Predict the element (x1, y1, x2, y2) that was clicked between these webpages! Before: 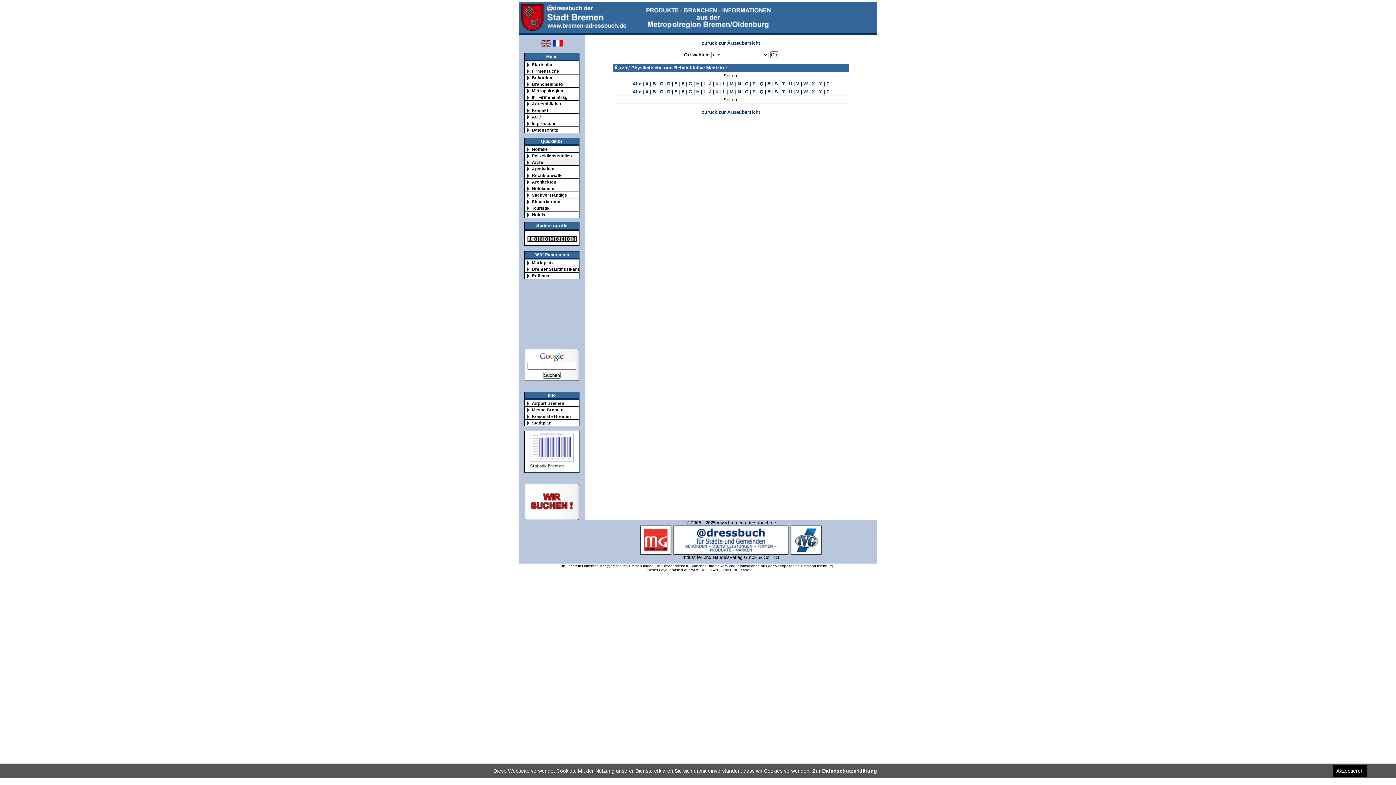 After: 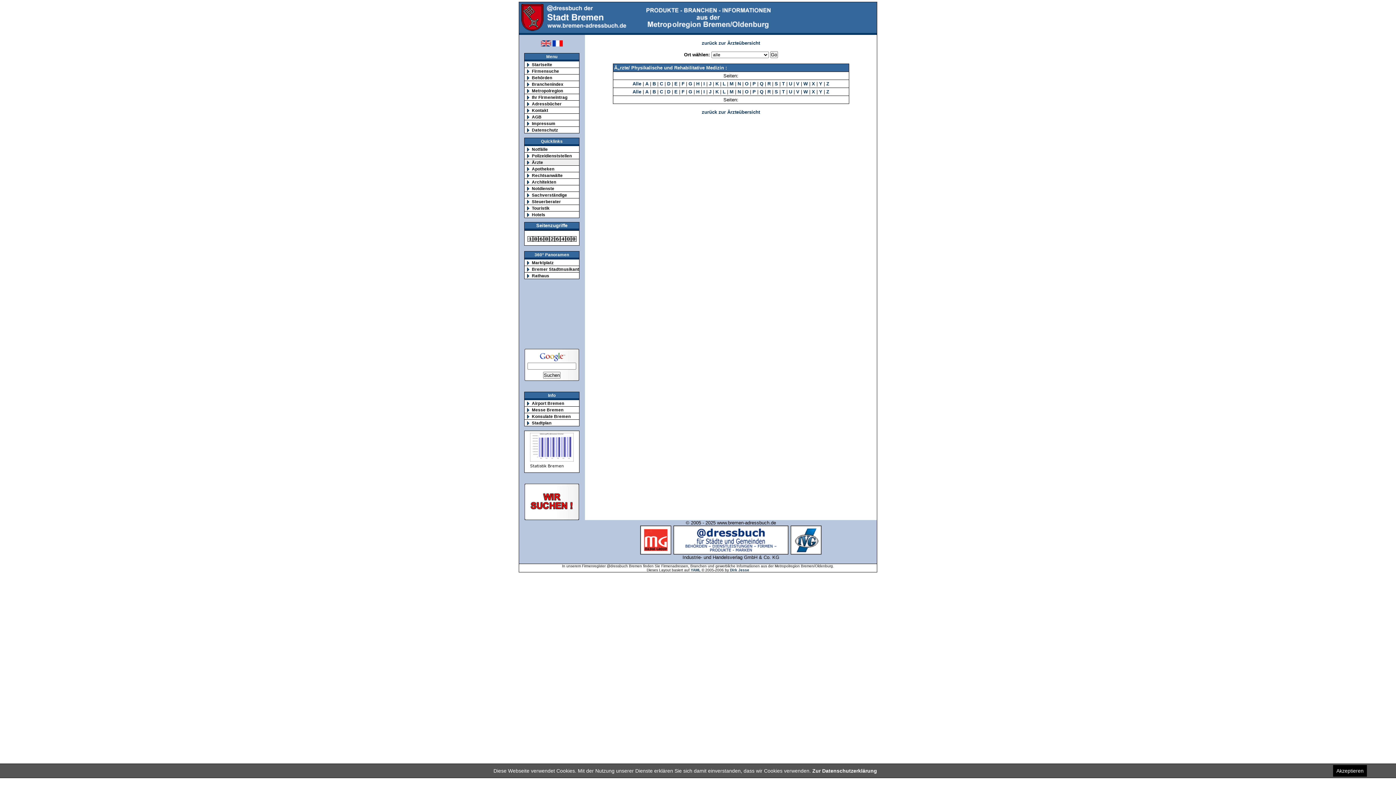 Action: label: Q bbox: (760, 81, 763, 86)